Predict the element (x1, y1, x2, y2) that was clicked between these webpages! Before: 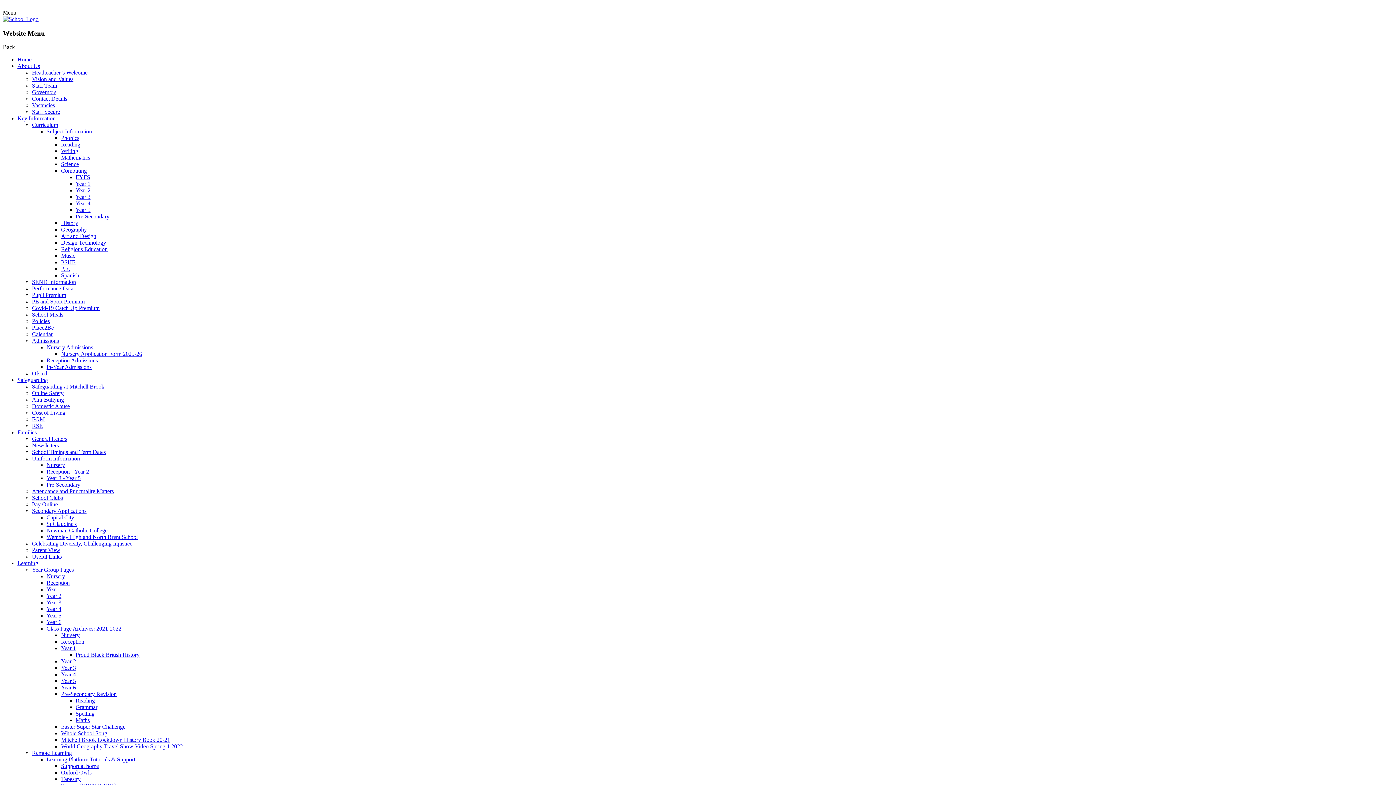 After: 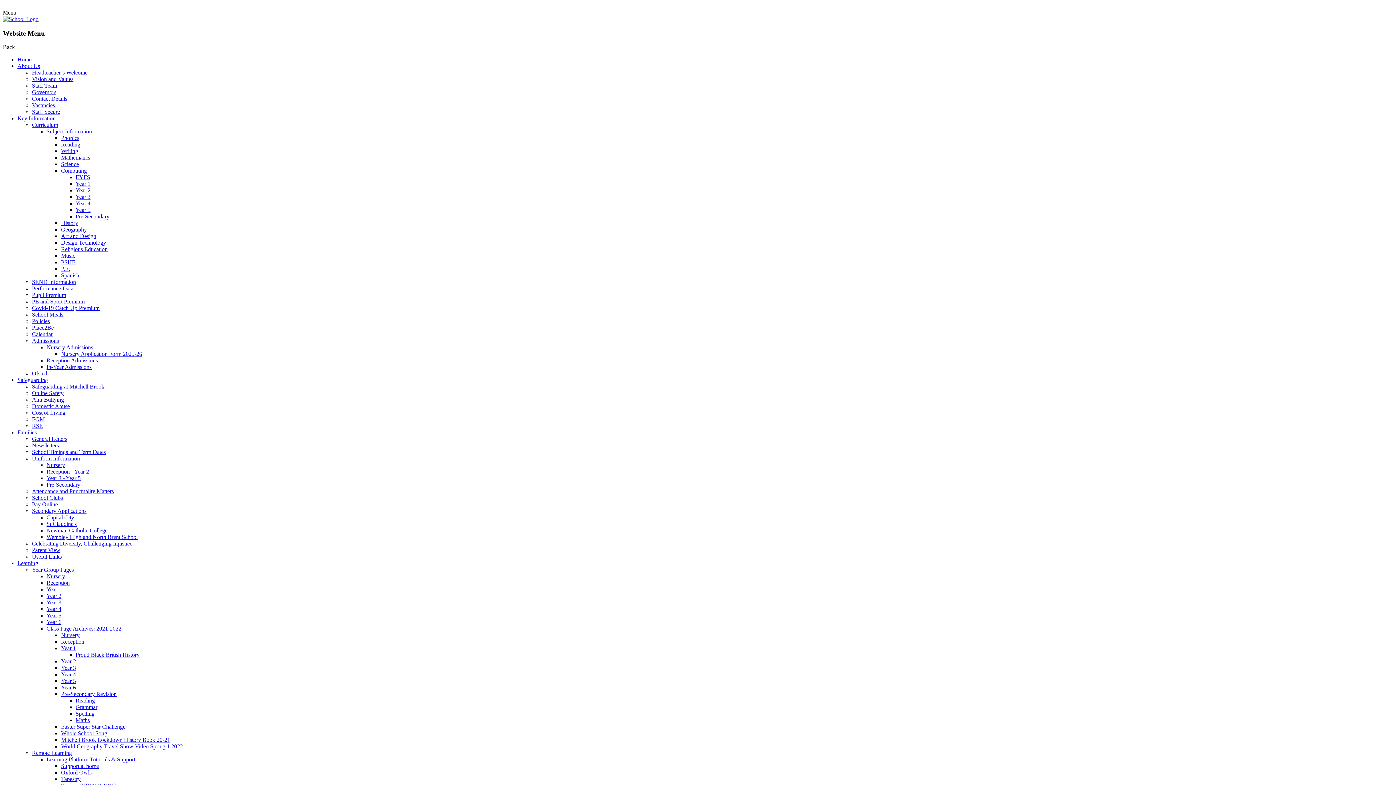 Action: label: Useful Links bbox: (32, 553, 61, 560)